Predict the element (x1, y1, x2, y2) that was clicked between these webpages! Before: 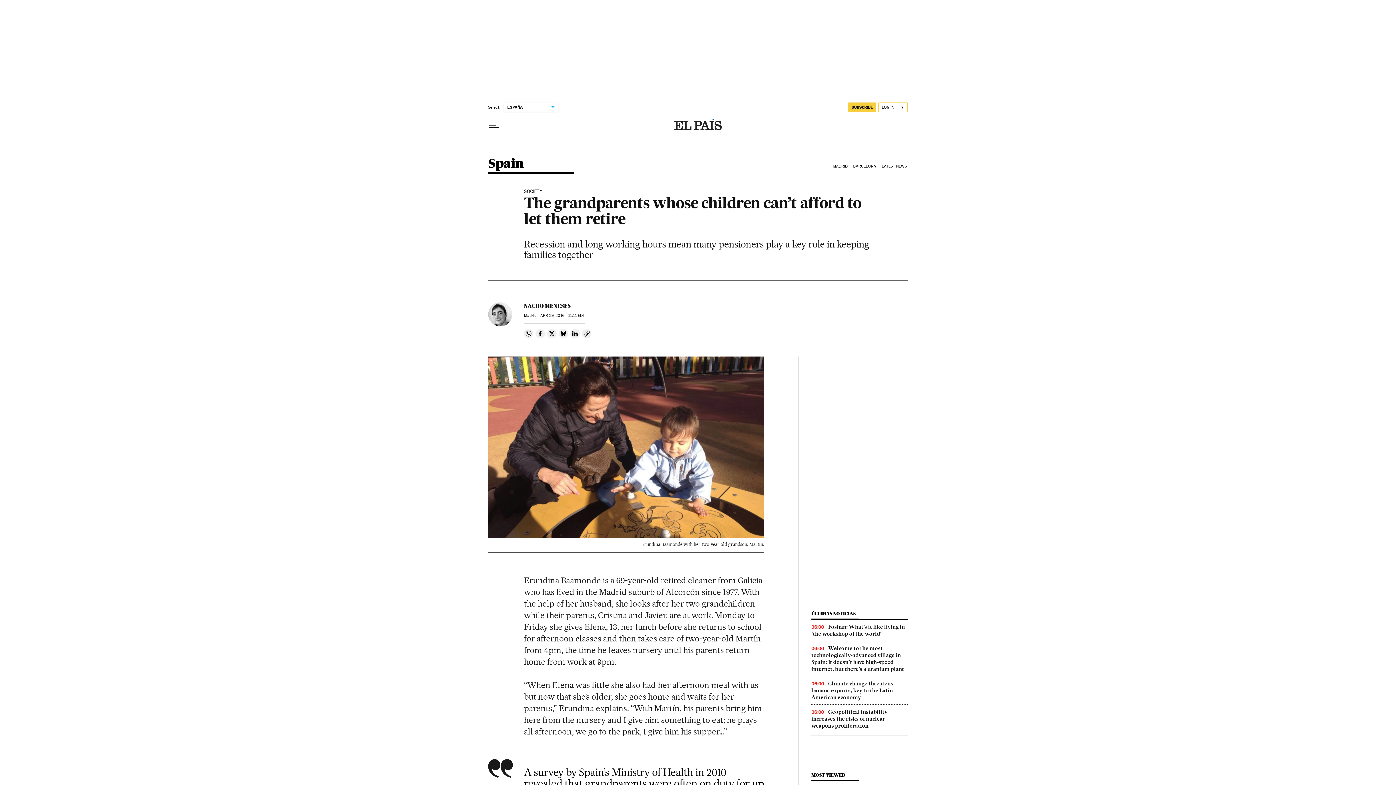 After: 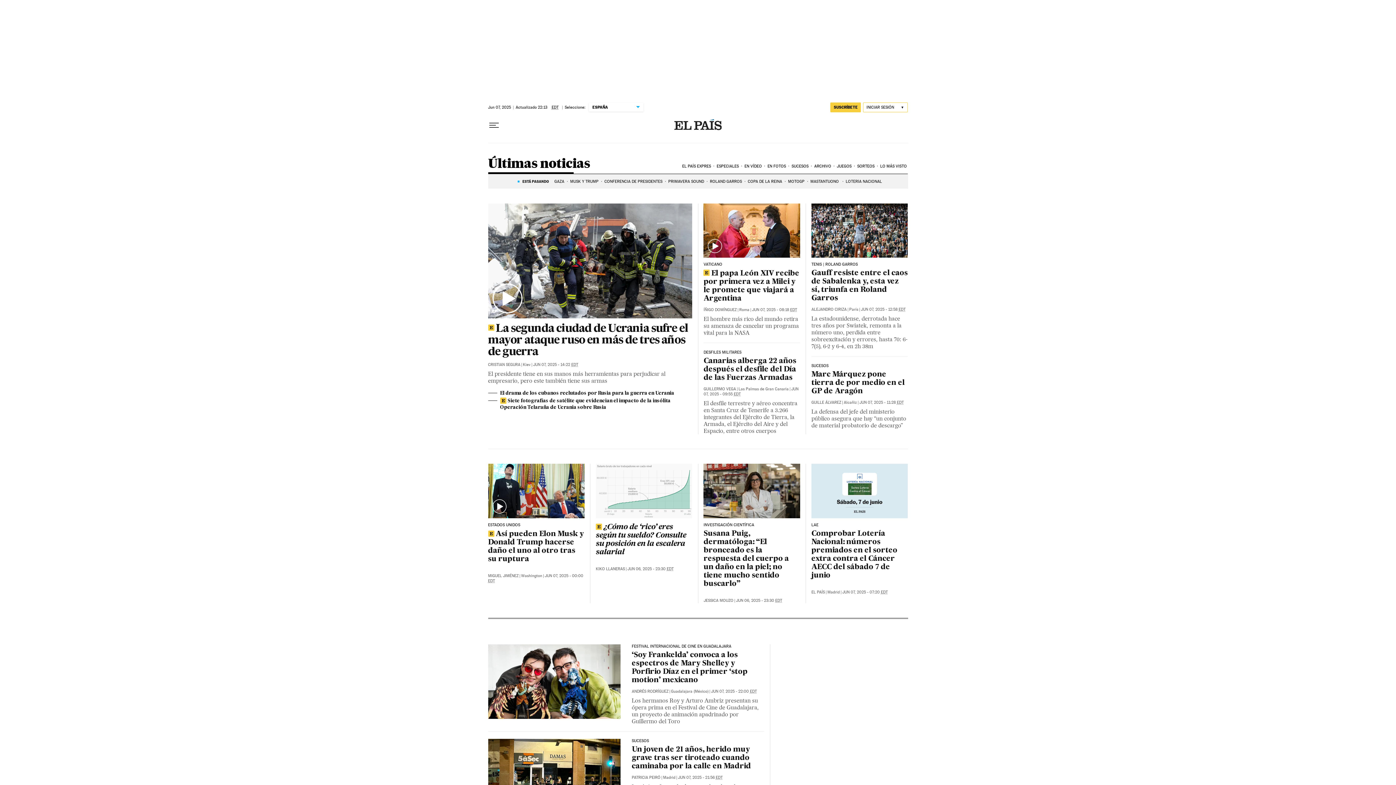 Action: label: ÚLTIMAS NOTICIAS bbox: (811, 611, 855, 616)